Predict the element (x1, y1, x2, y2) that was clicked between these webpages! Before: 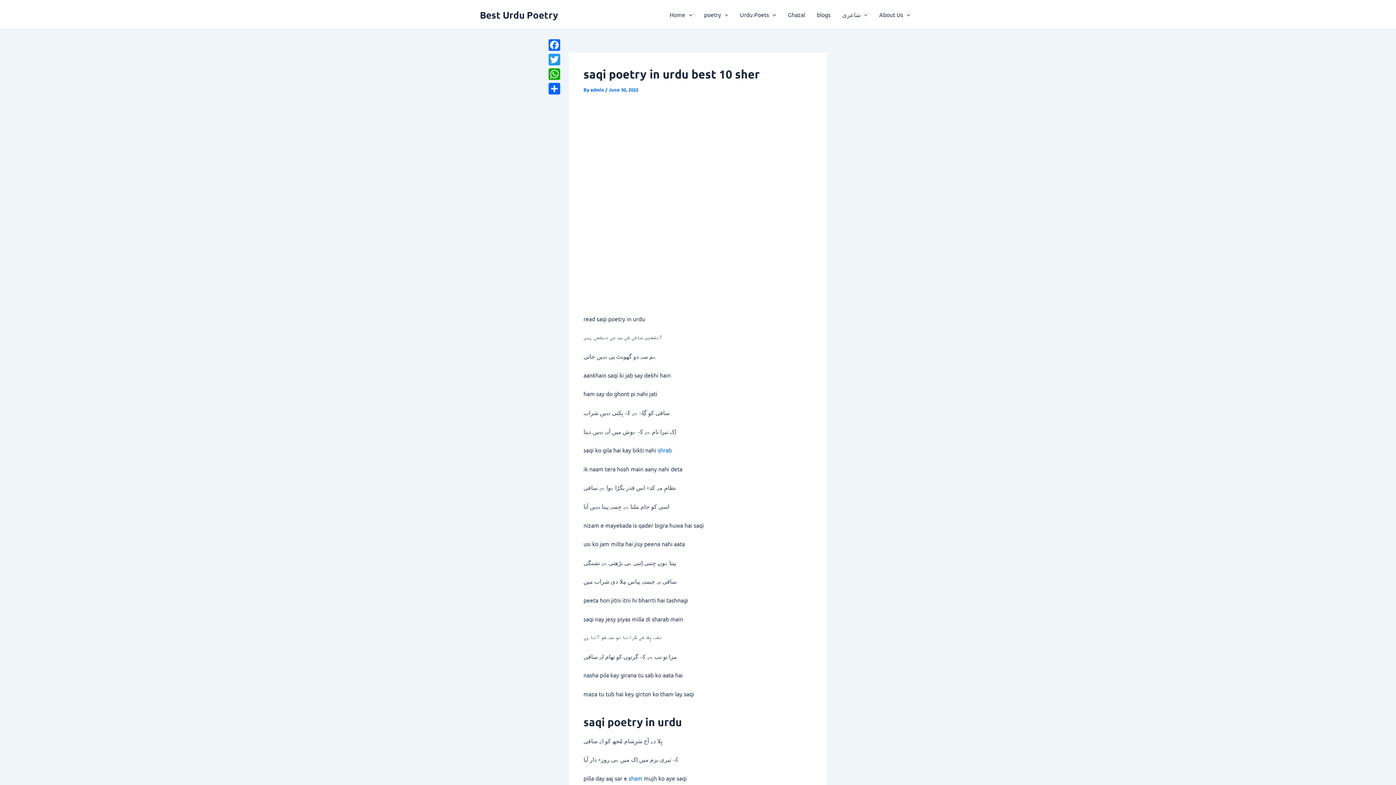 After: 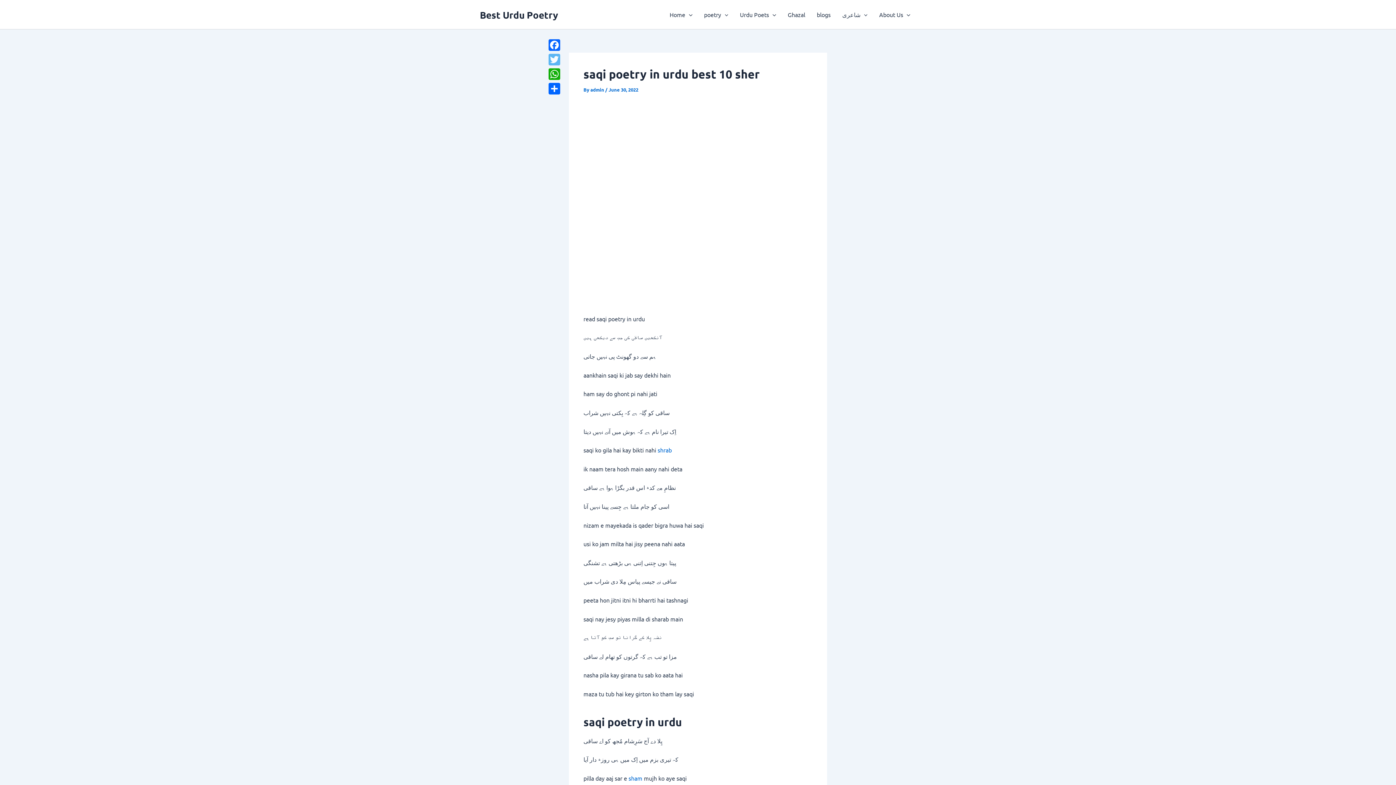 Action: label: Twitter bbox: (547, 52, 561, 66)